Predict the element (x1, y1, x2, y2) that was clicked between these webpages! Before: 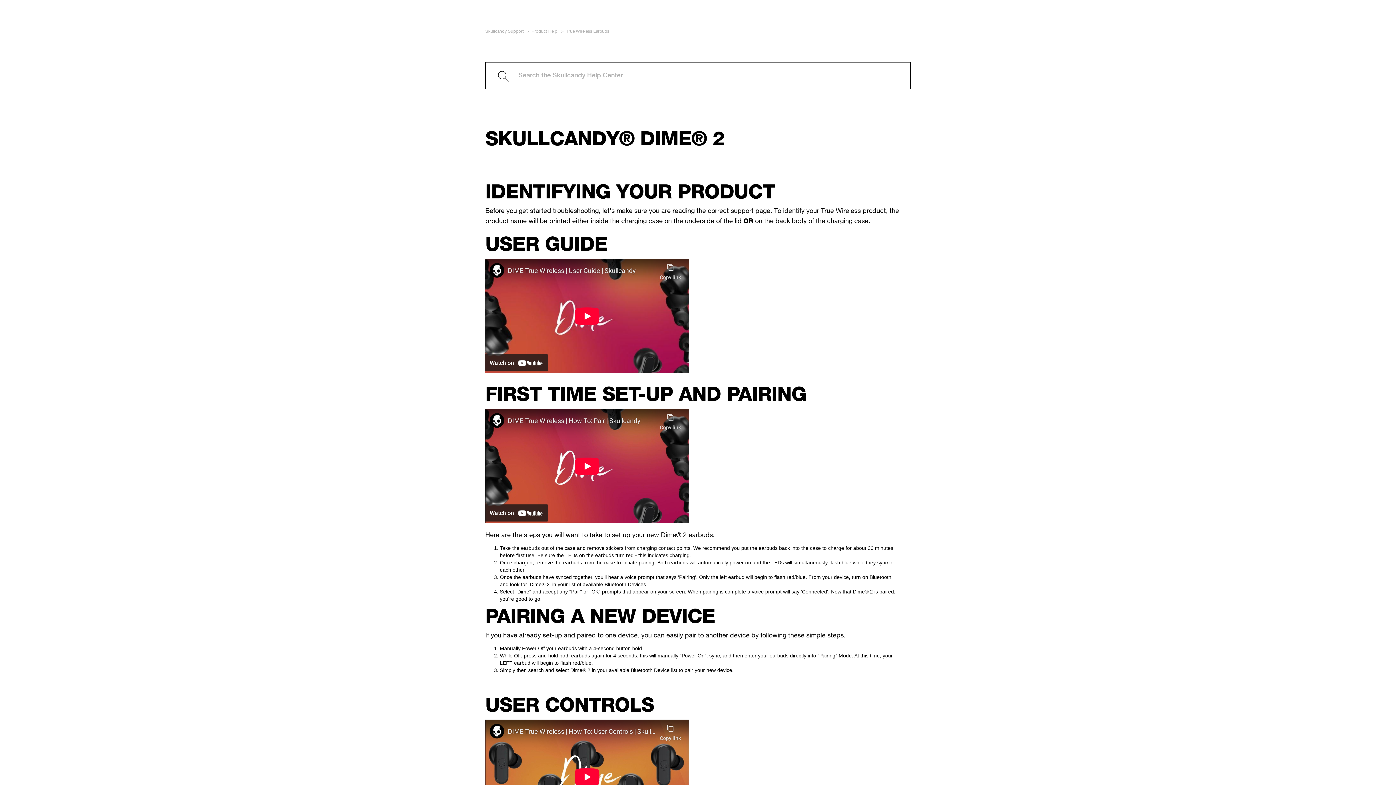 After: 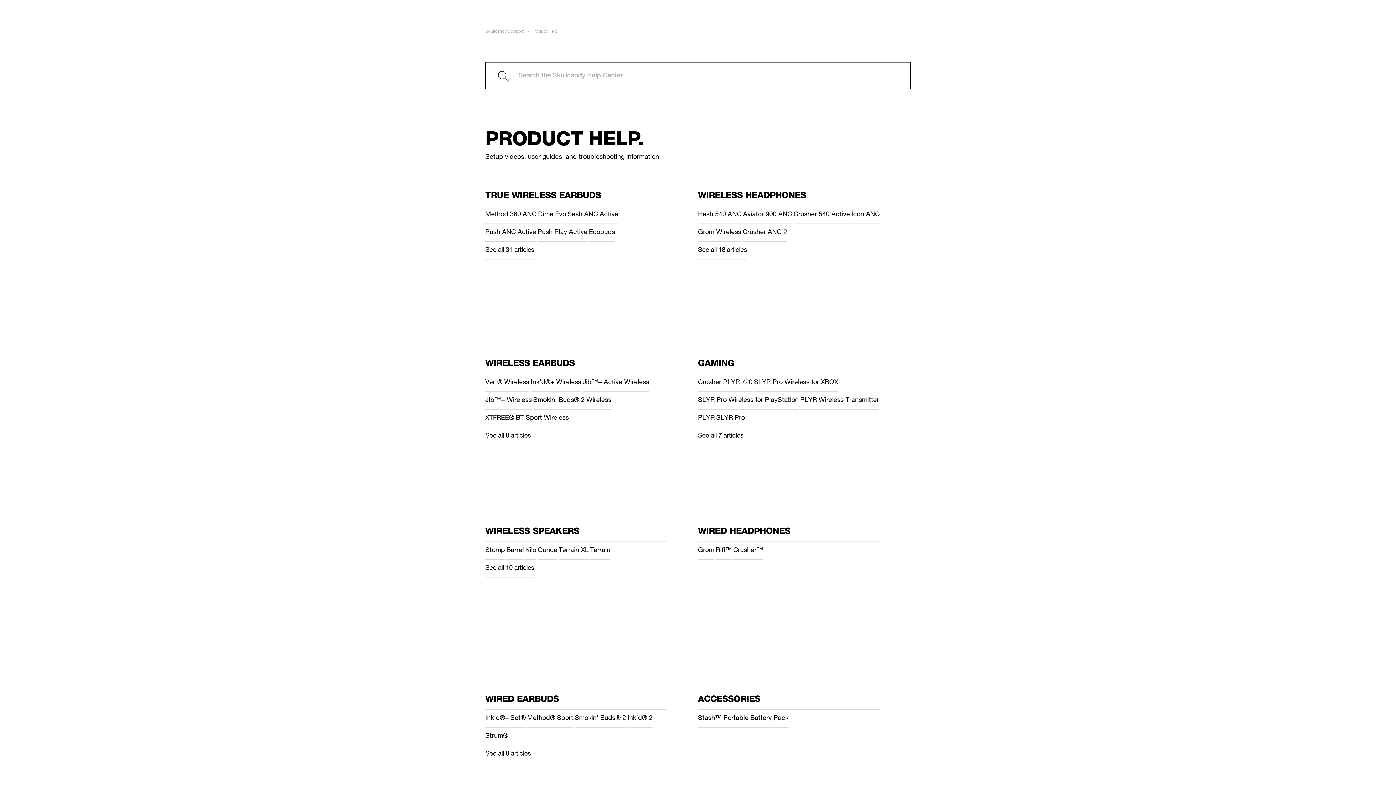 Action: label: Product Help. bbox: (531, 29, 558, 33)